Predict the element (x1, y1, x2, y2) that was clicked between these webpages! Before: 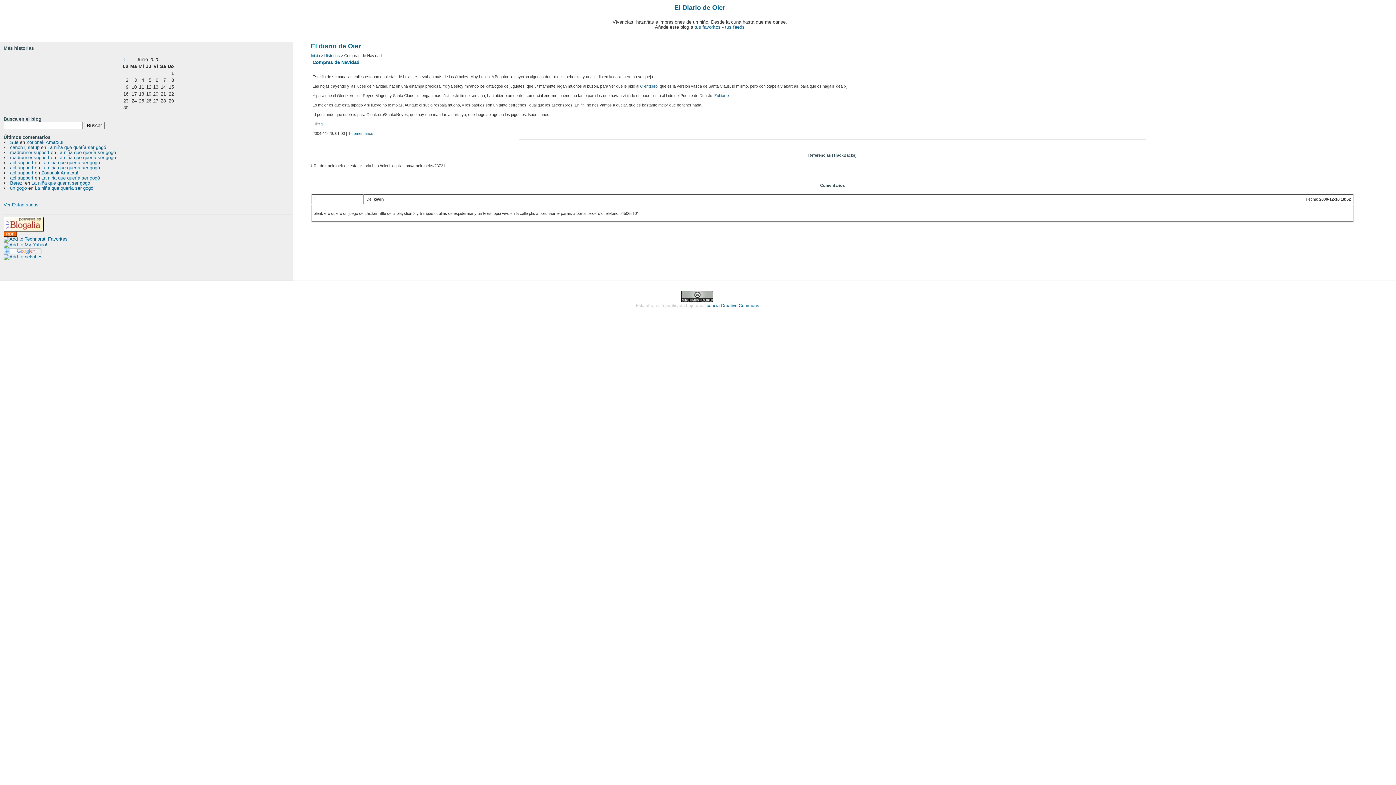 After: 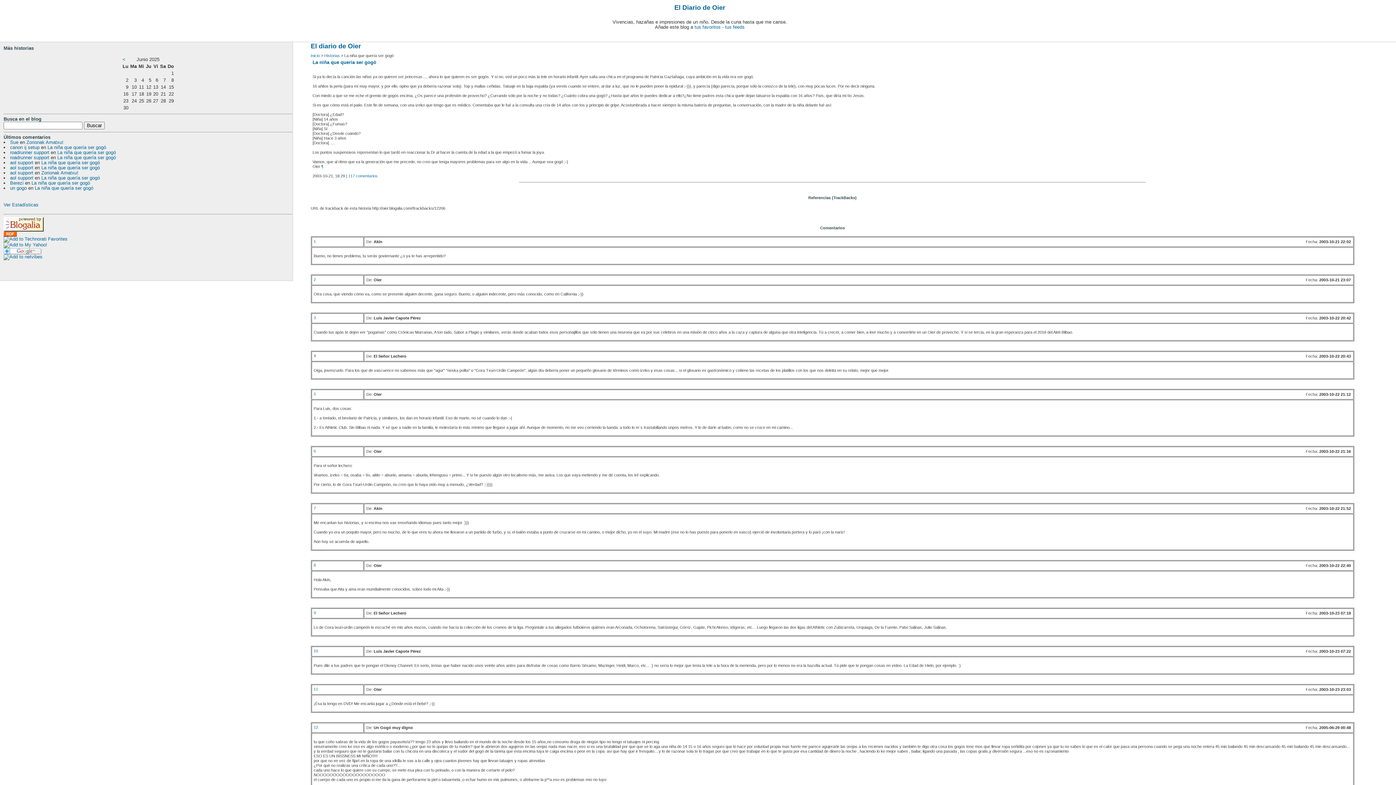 Action: bbox: (41, 175, 99, 180) label: La niña que quería ser gogó